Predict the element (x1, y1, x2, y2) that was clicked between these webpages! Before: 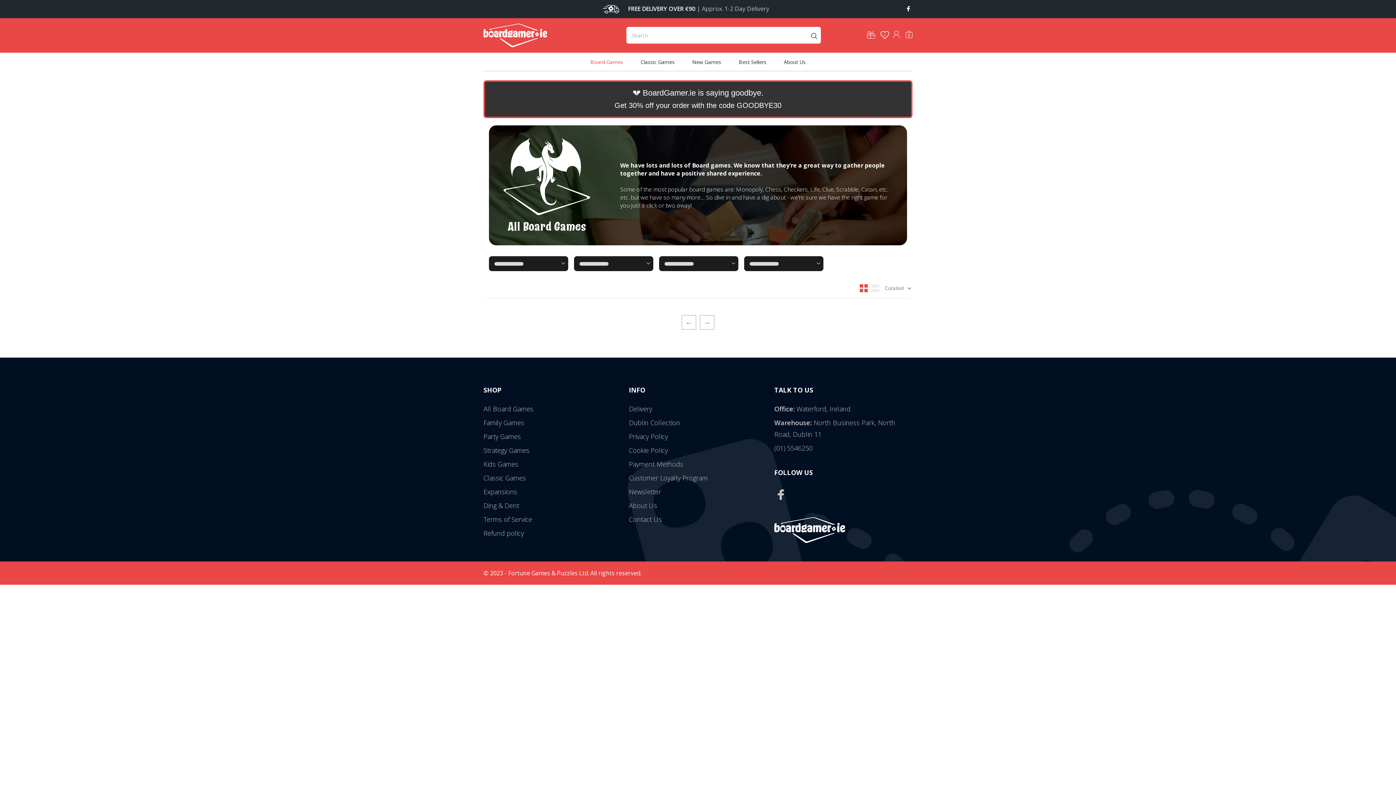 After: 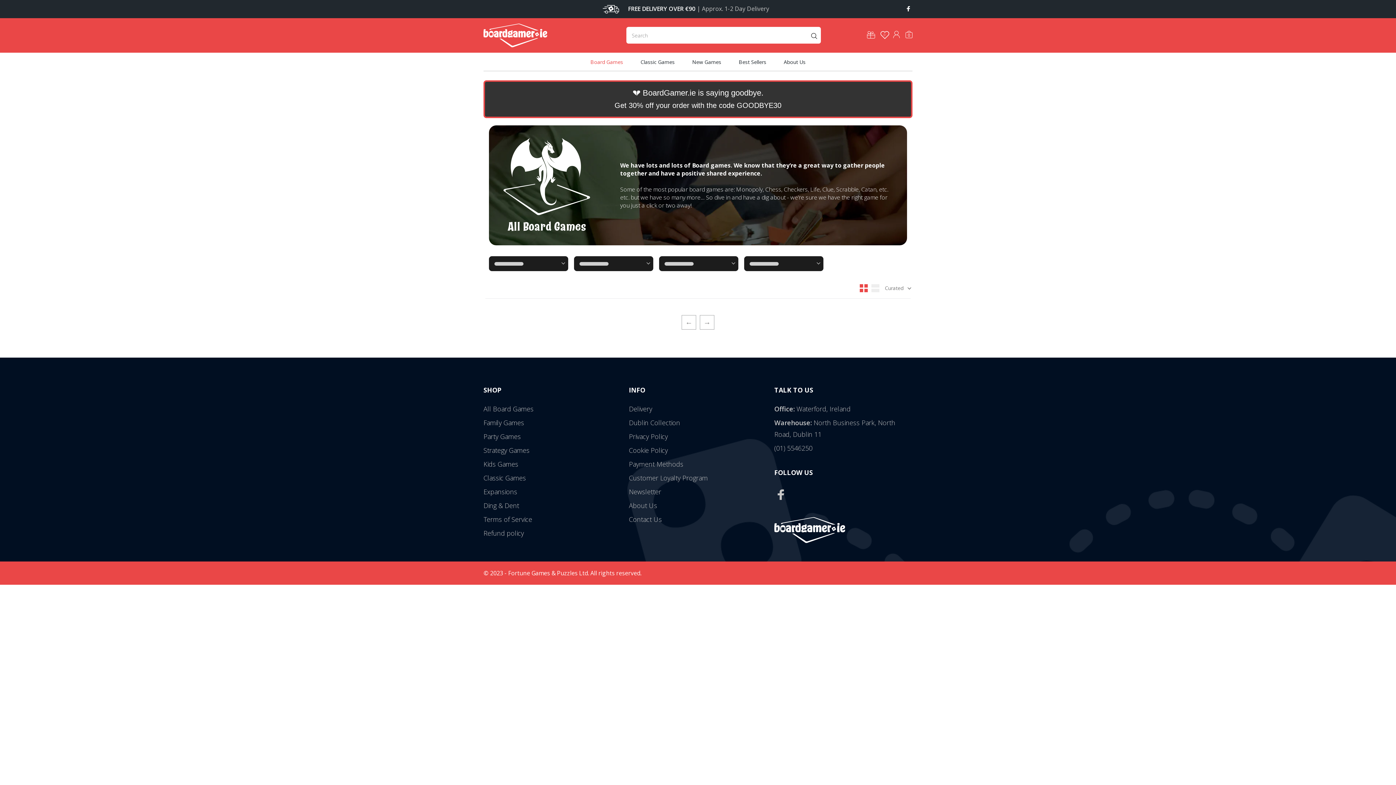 Action: bbox: (483, 402, 533, 415) label: All Board Games